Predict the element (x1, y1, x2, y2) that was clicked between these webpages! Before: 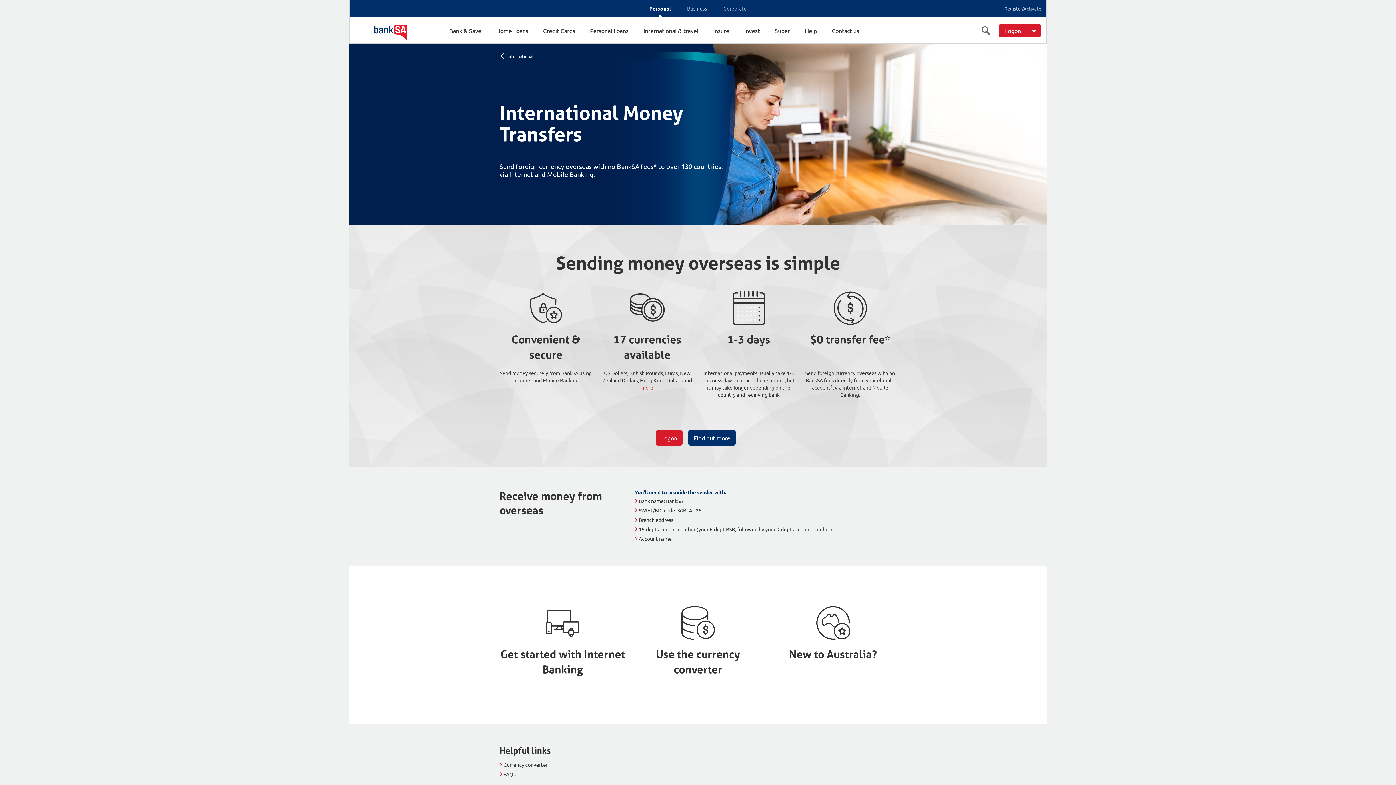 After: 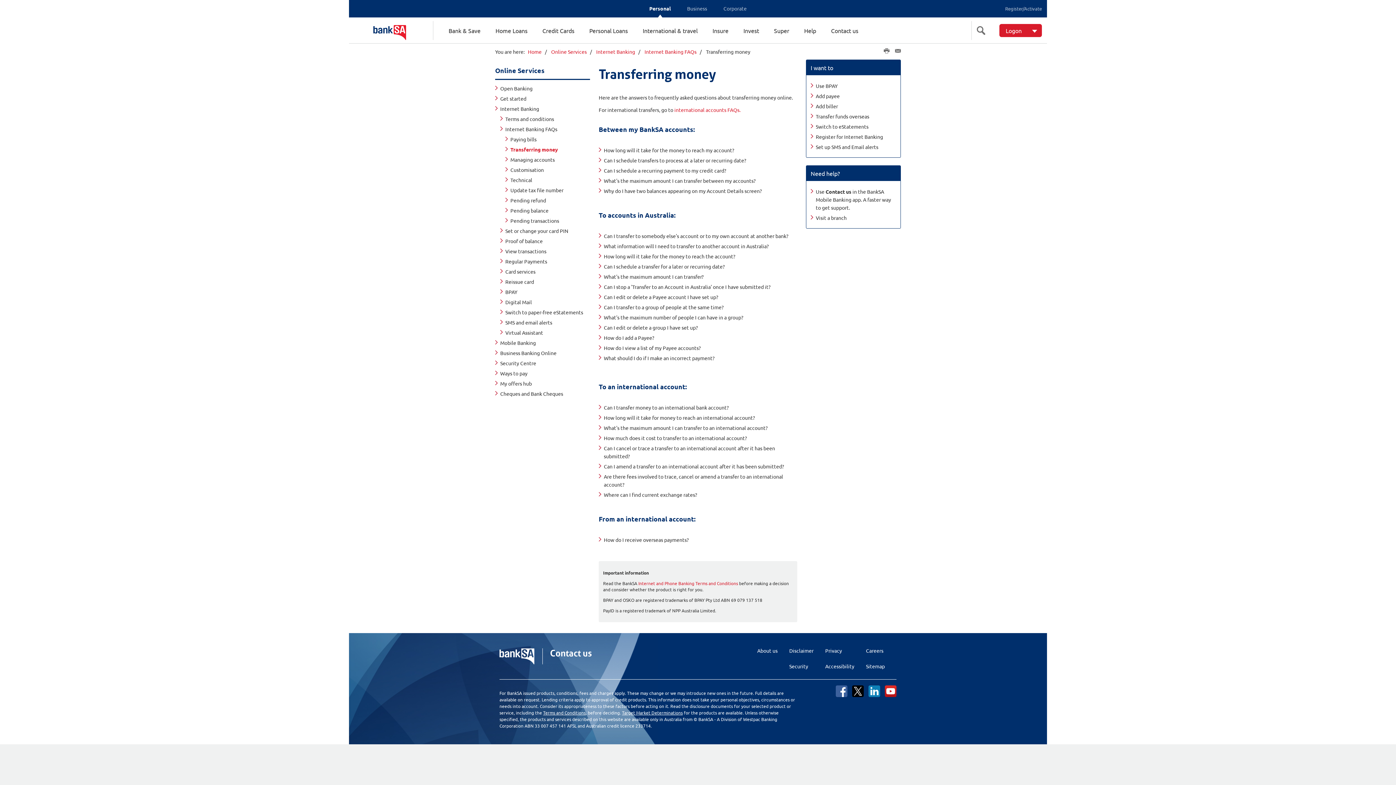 Action: label: FAQs bbox: (503, 771, 515, 777)